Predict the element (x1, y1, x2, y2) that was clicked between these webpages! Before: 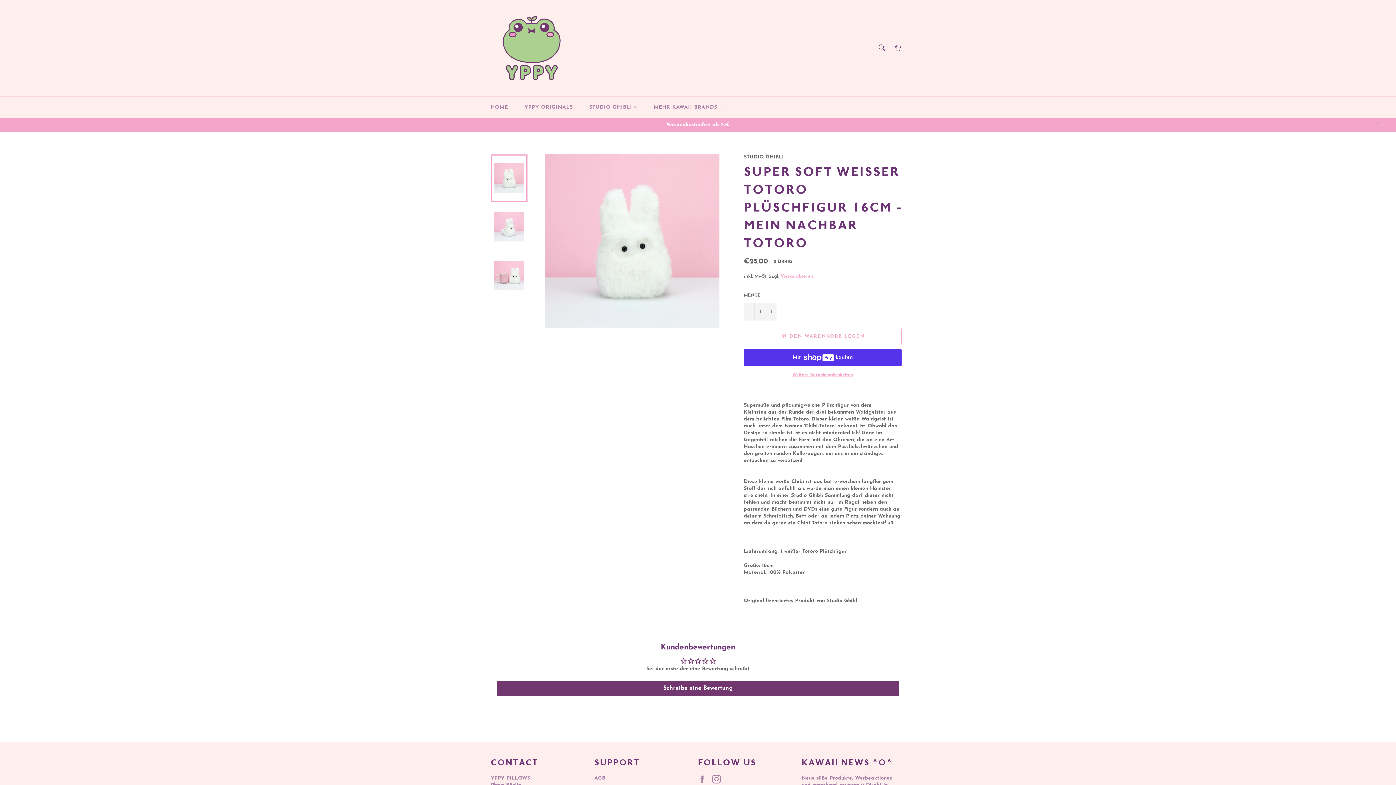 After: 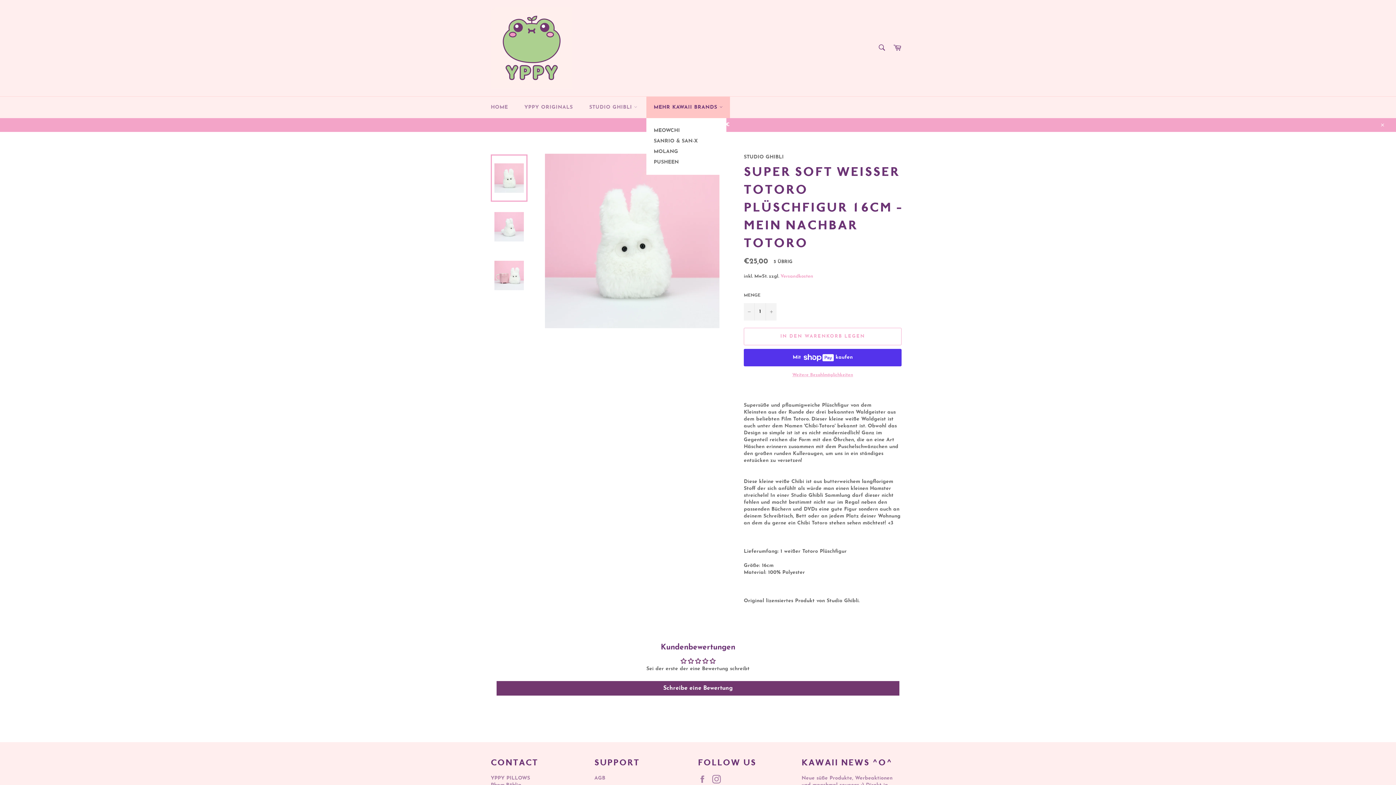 Action: bbox: (646, 96, 730, 118) label: MEHR KAWAII BRANDS 